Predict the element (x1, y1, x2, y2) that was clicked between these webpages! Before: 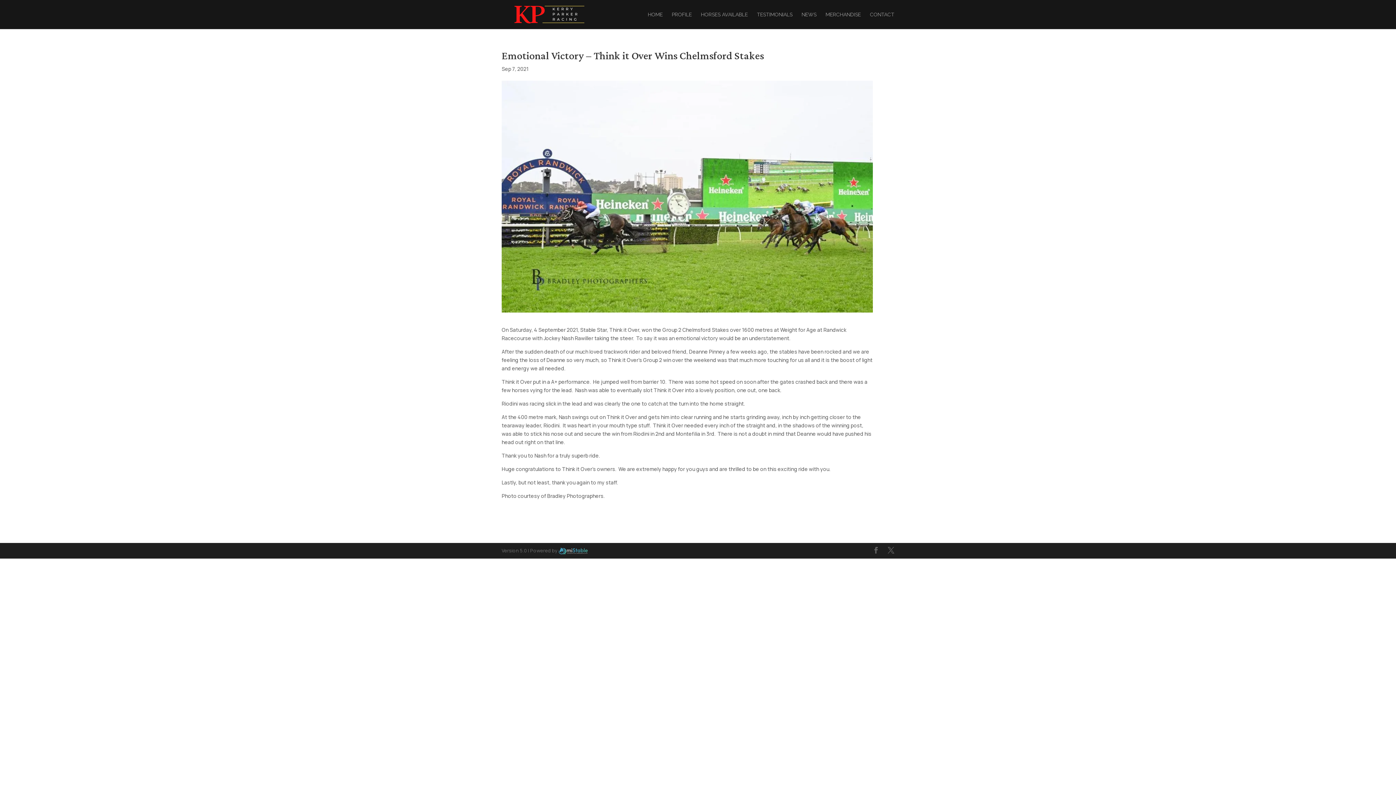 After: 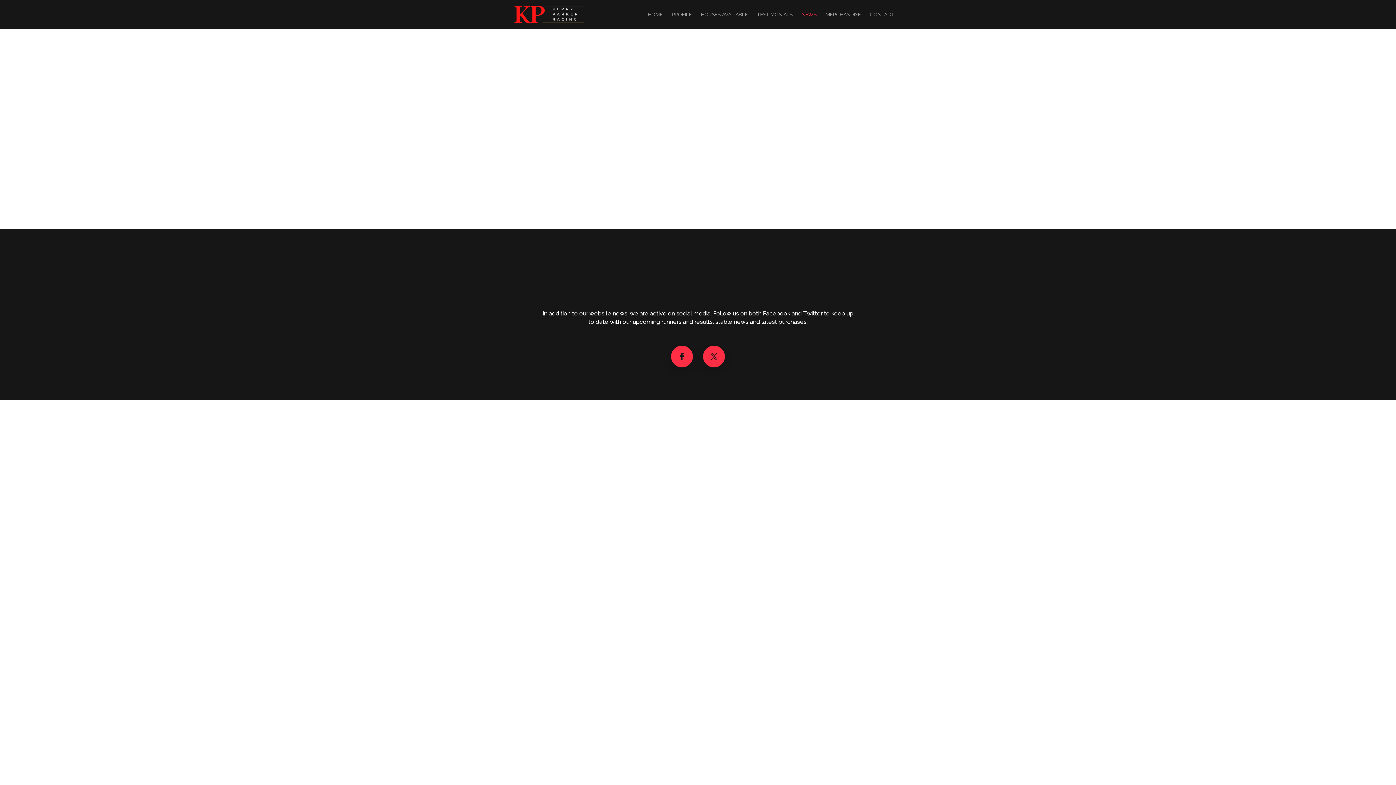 Action: bbox: (801, 12, 816, 29) label: NEWS